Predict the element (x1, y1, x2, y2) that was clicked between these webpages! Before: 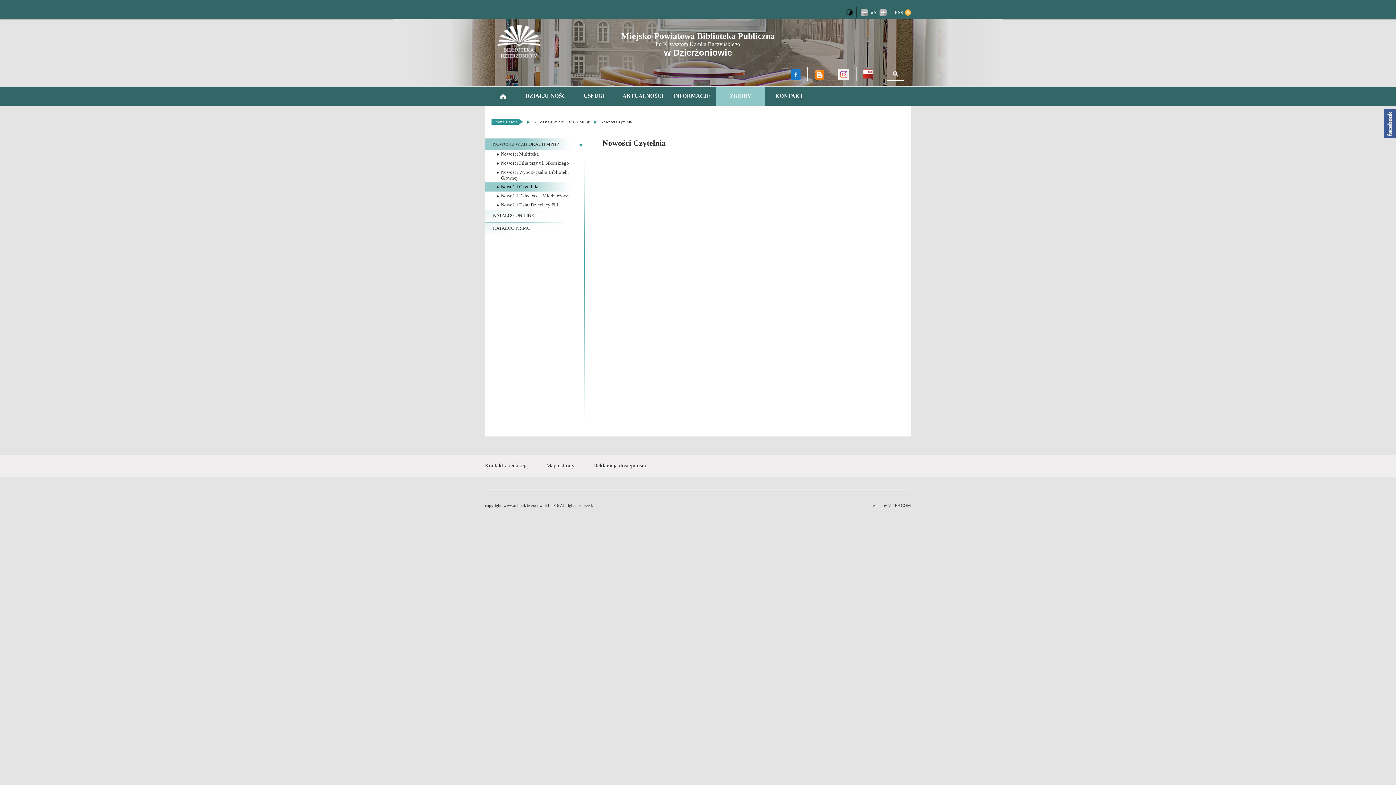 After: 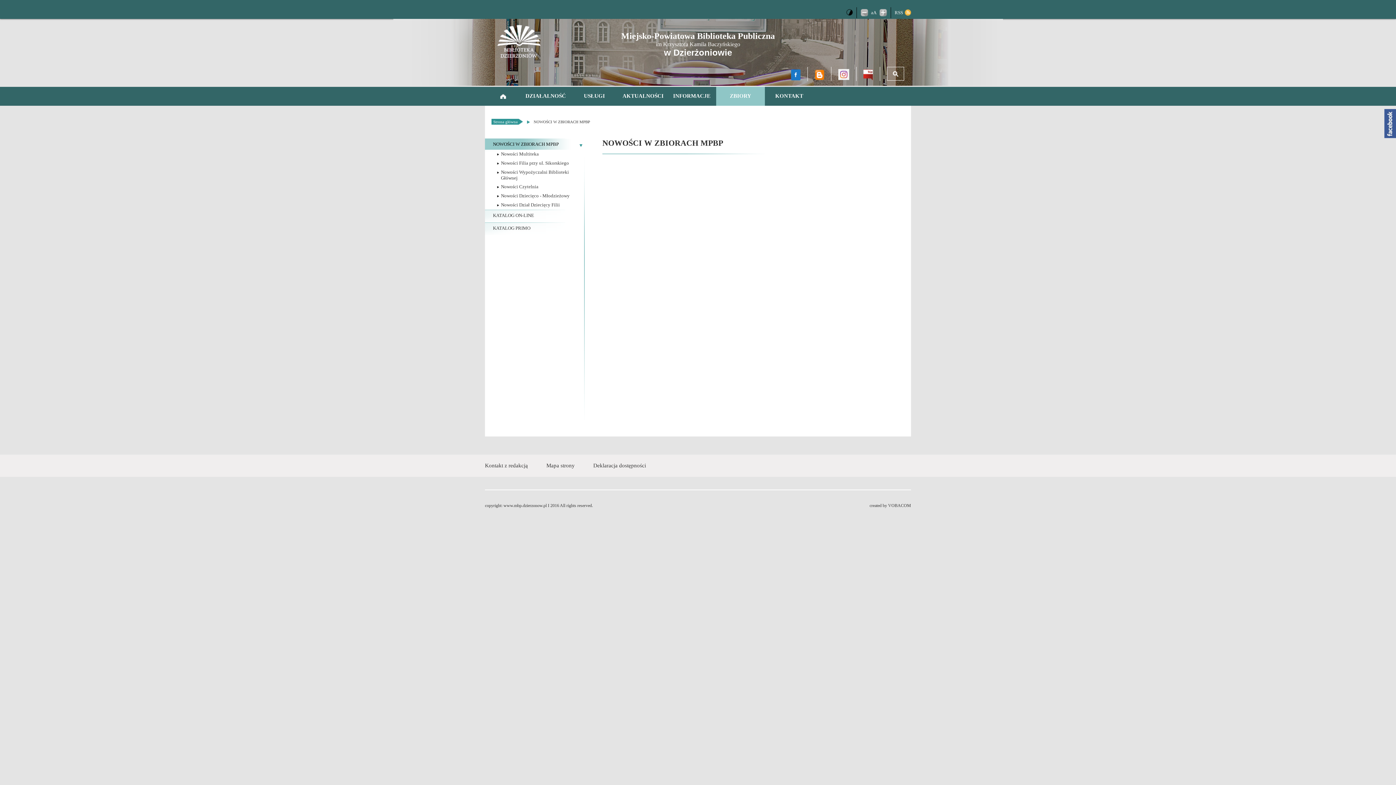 Action: label: NOWOŚCI W ZBIORACH MPBP bbox: (533, 118, 590, 124)